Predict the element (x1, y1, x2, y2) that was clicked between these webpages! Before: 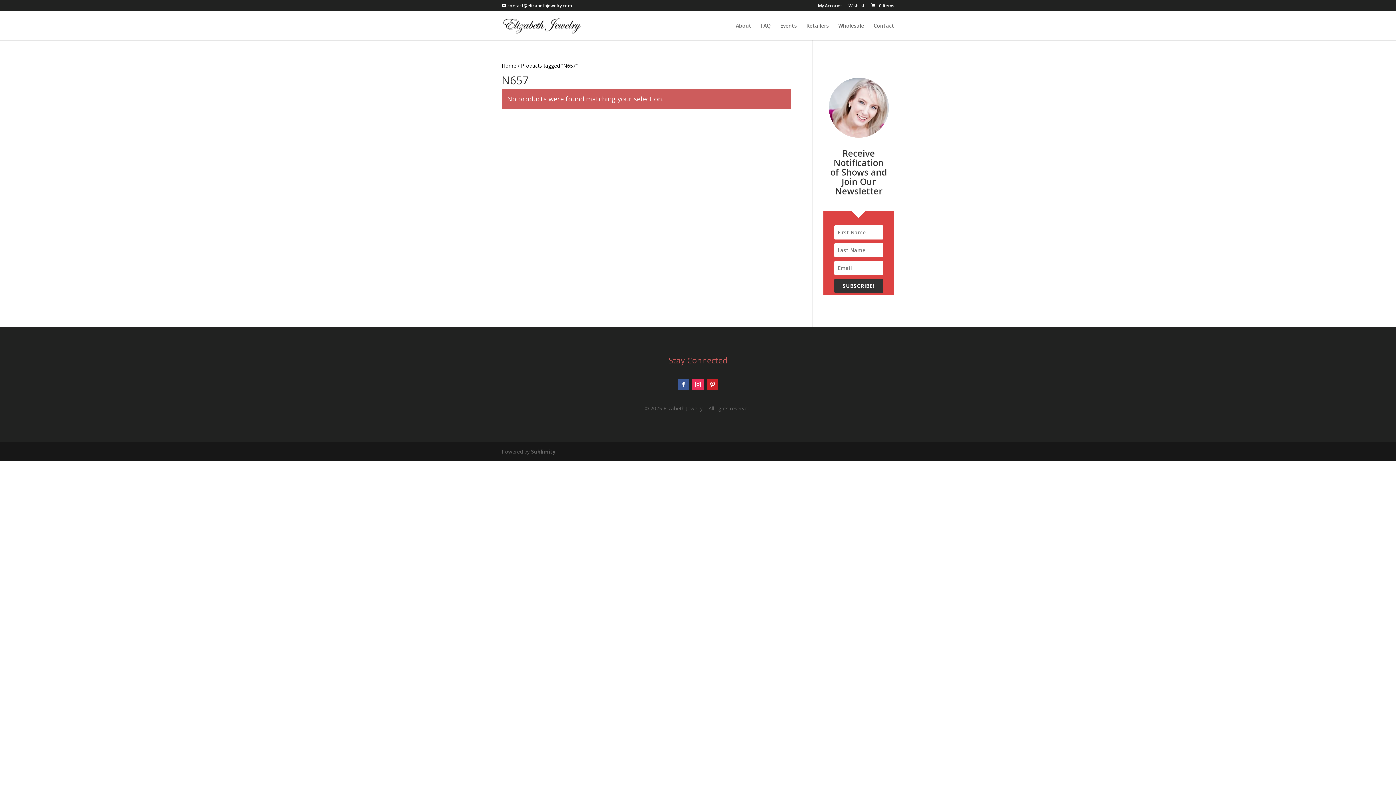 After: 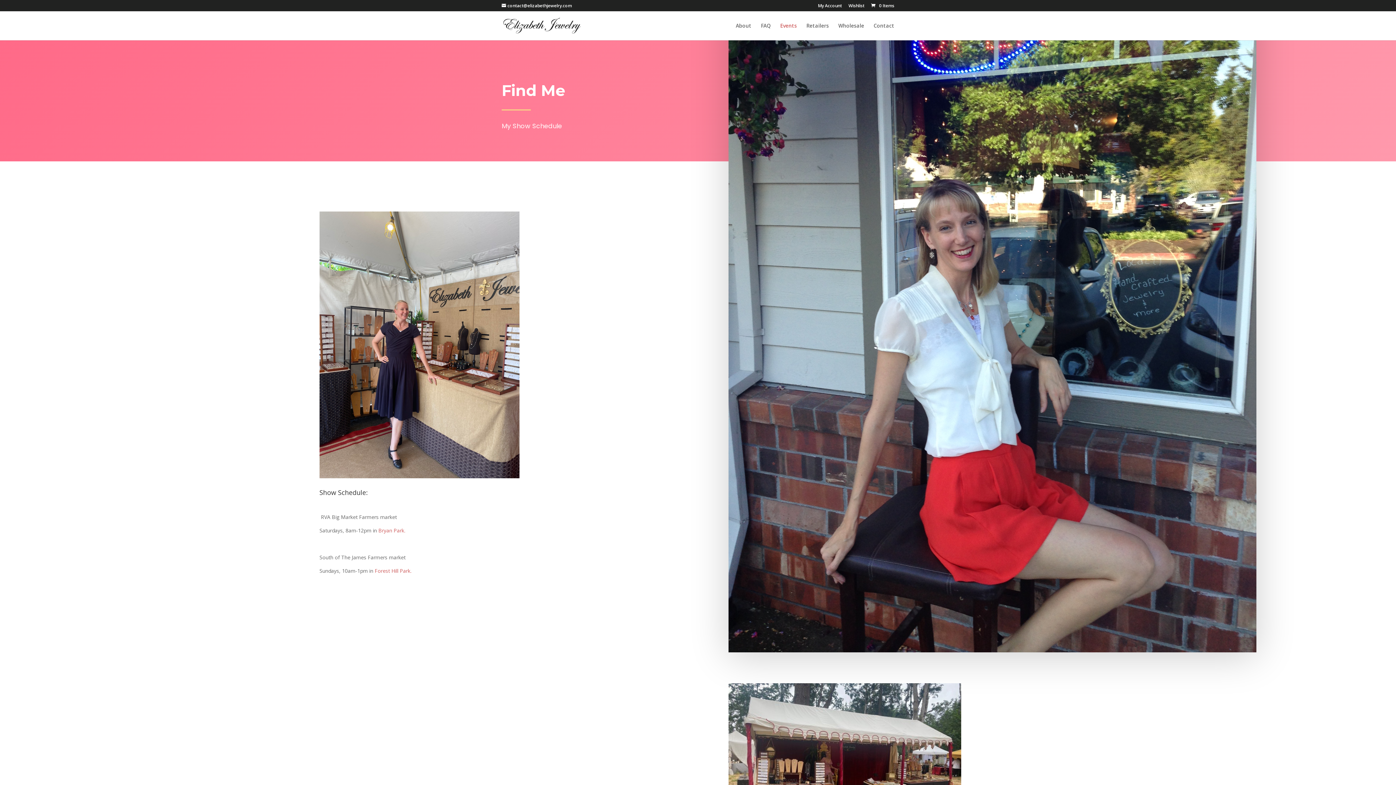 Action: bbox: (780, 23, 797, 40) label: Events